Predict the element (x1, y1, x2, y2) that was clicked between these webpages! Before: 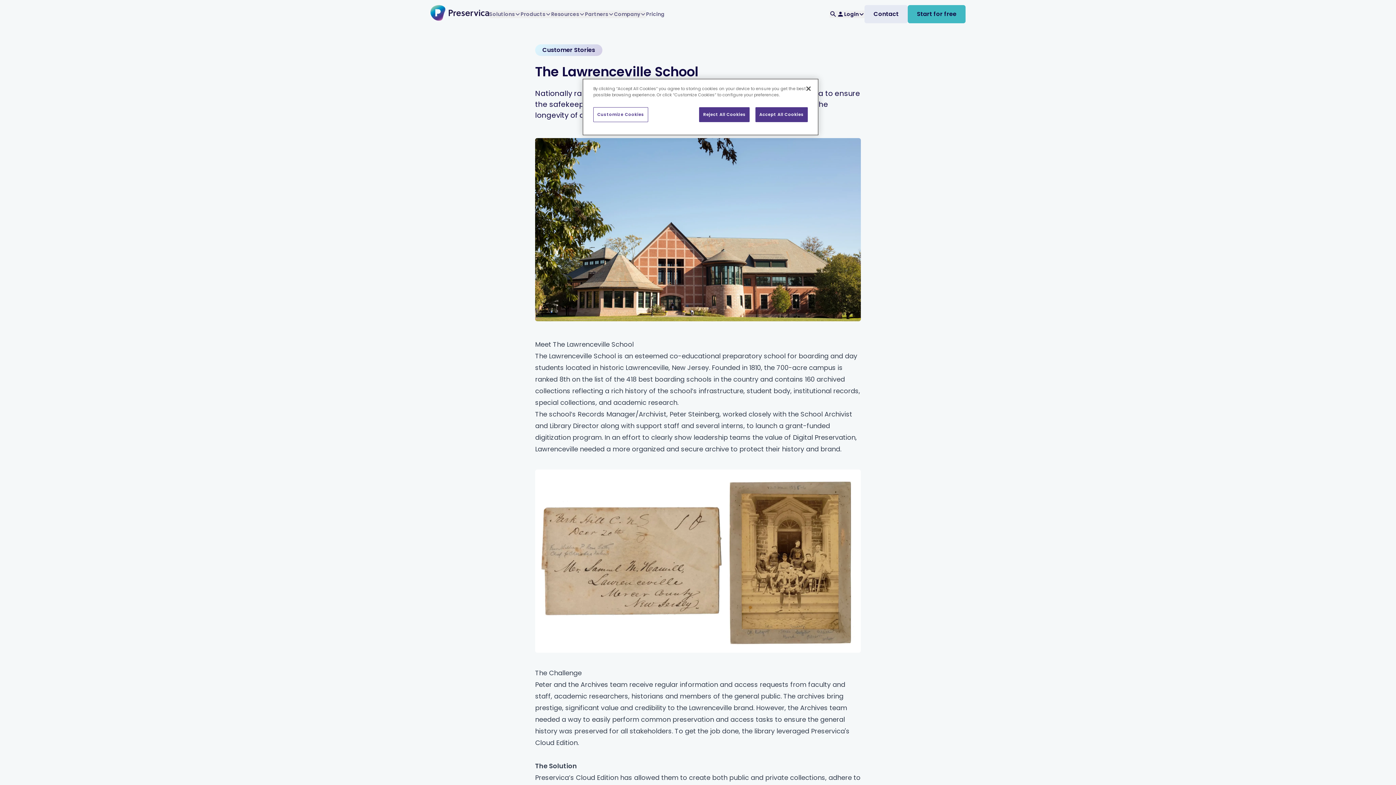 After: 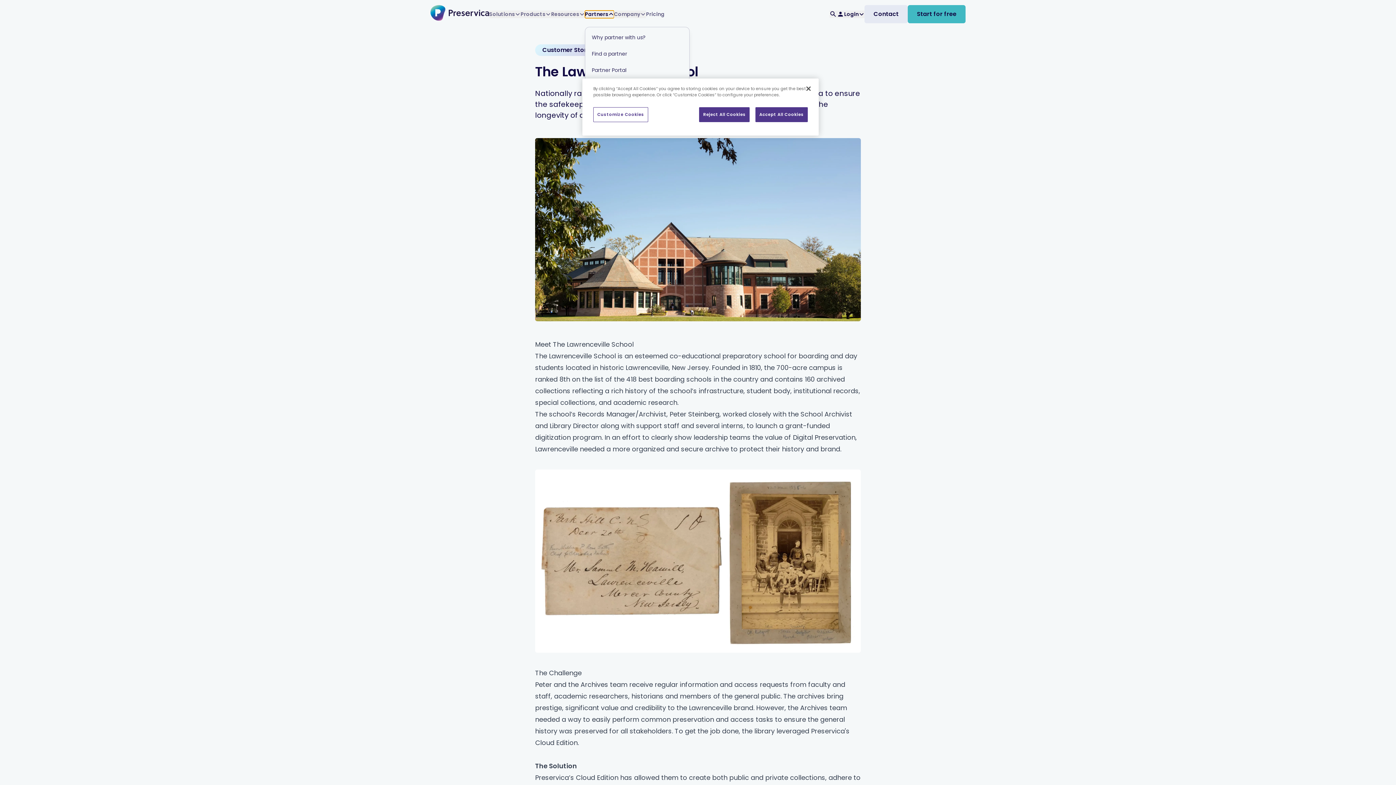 Action: bbox: (585, 10, 614, 18) label: Partners